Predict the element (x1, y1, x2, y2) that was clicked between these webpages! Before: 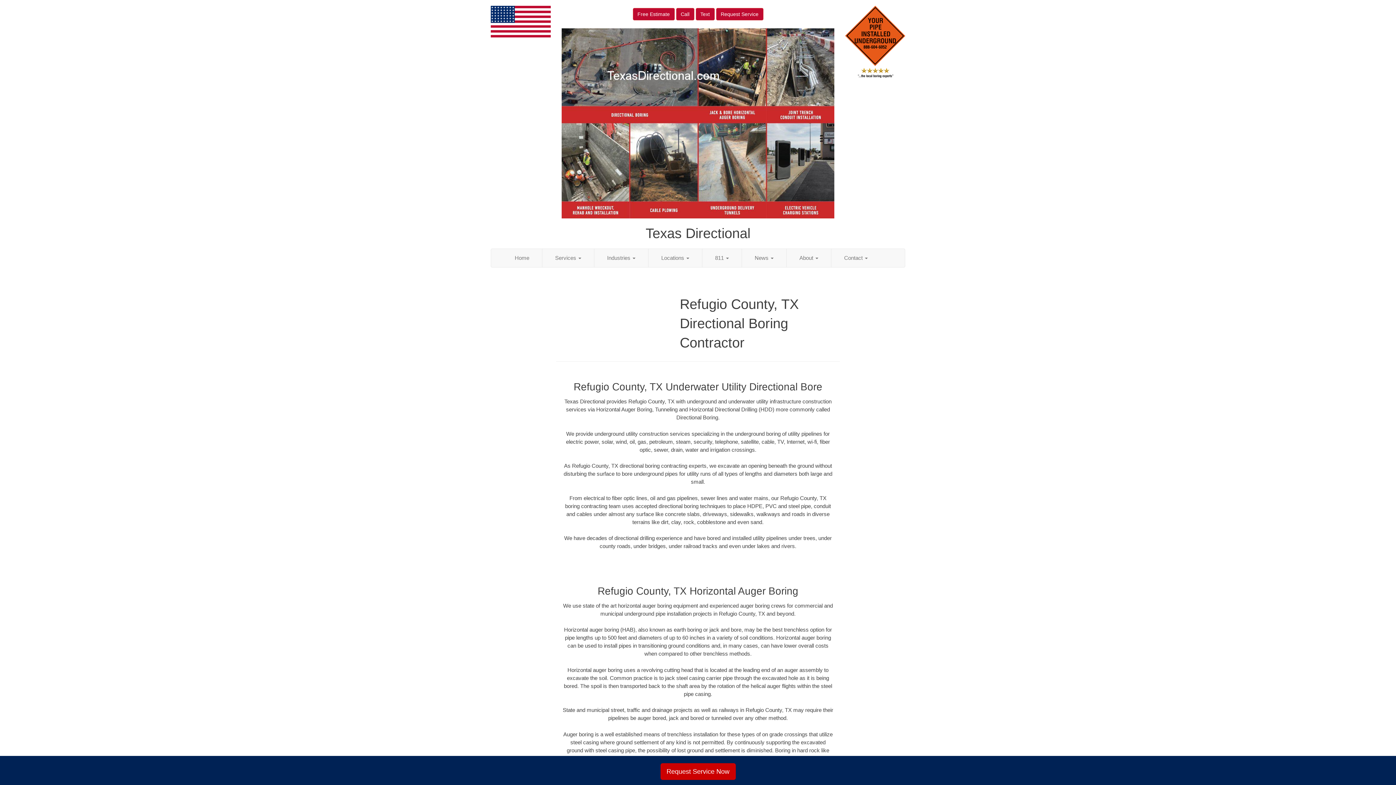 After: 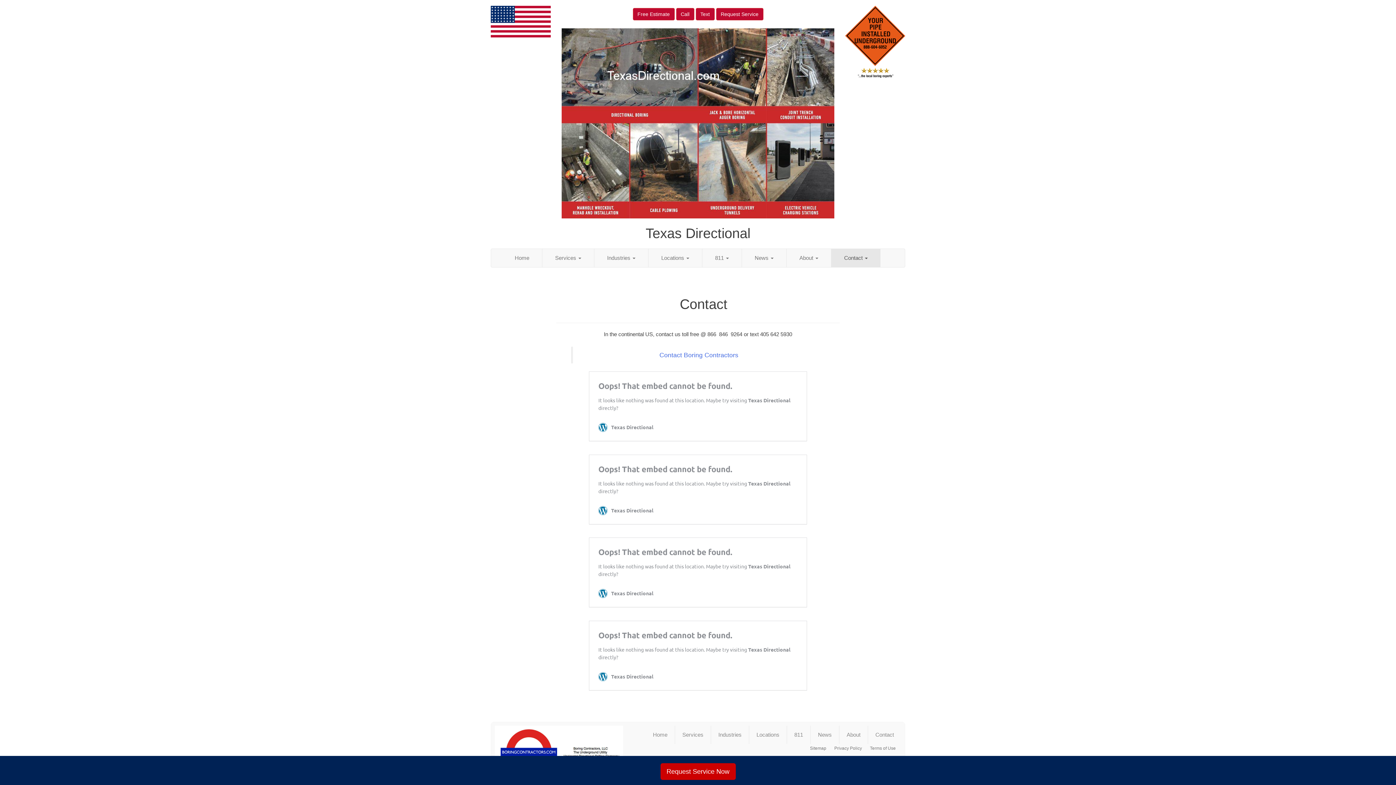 Action: label: Contact  bbox: (831, 248, 880, 267)